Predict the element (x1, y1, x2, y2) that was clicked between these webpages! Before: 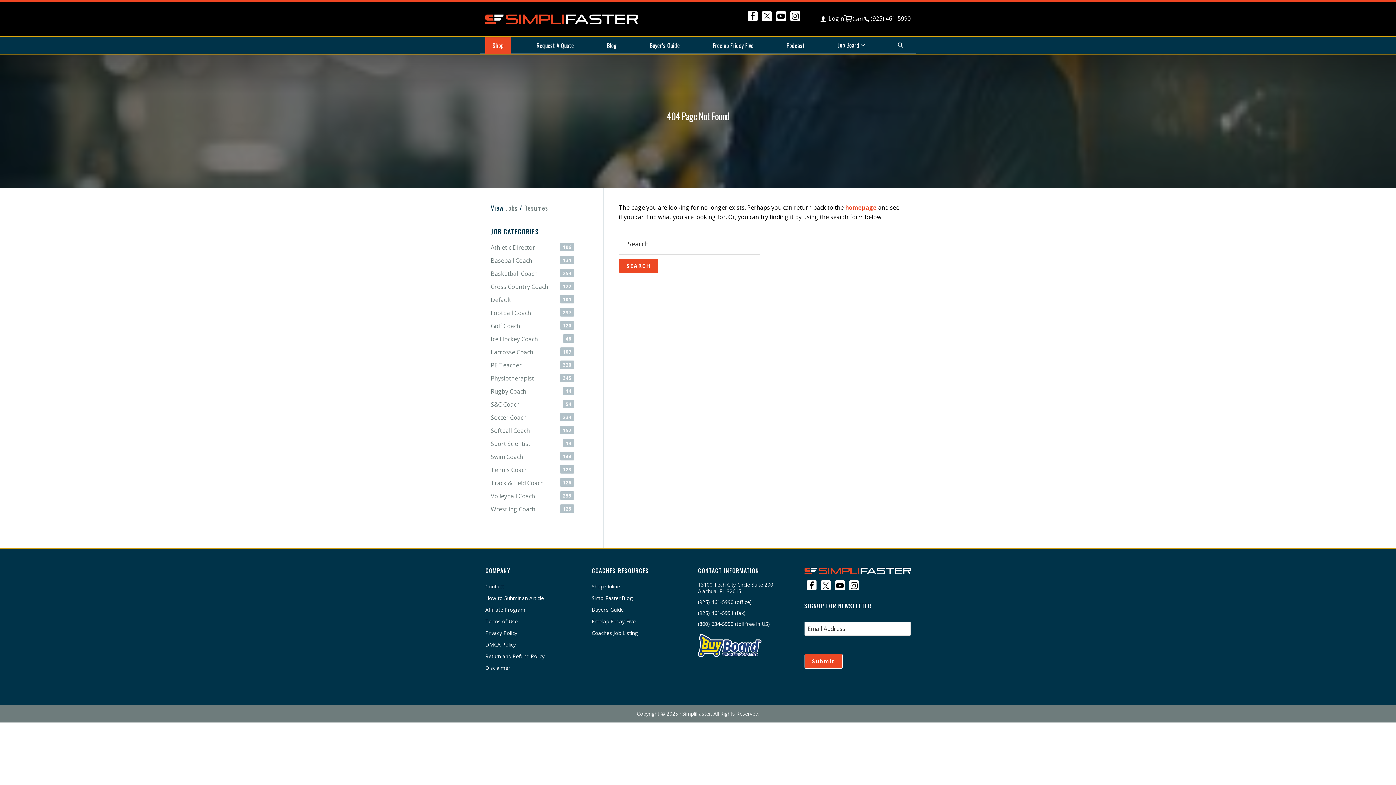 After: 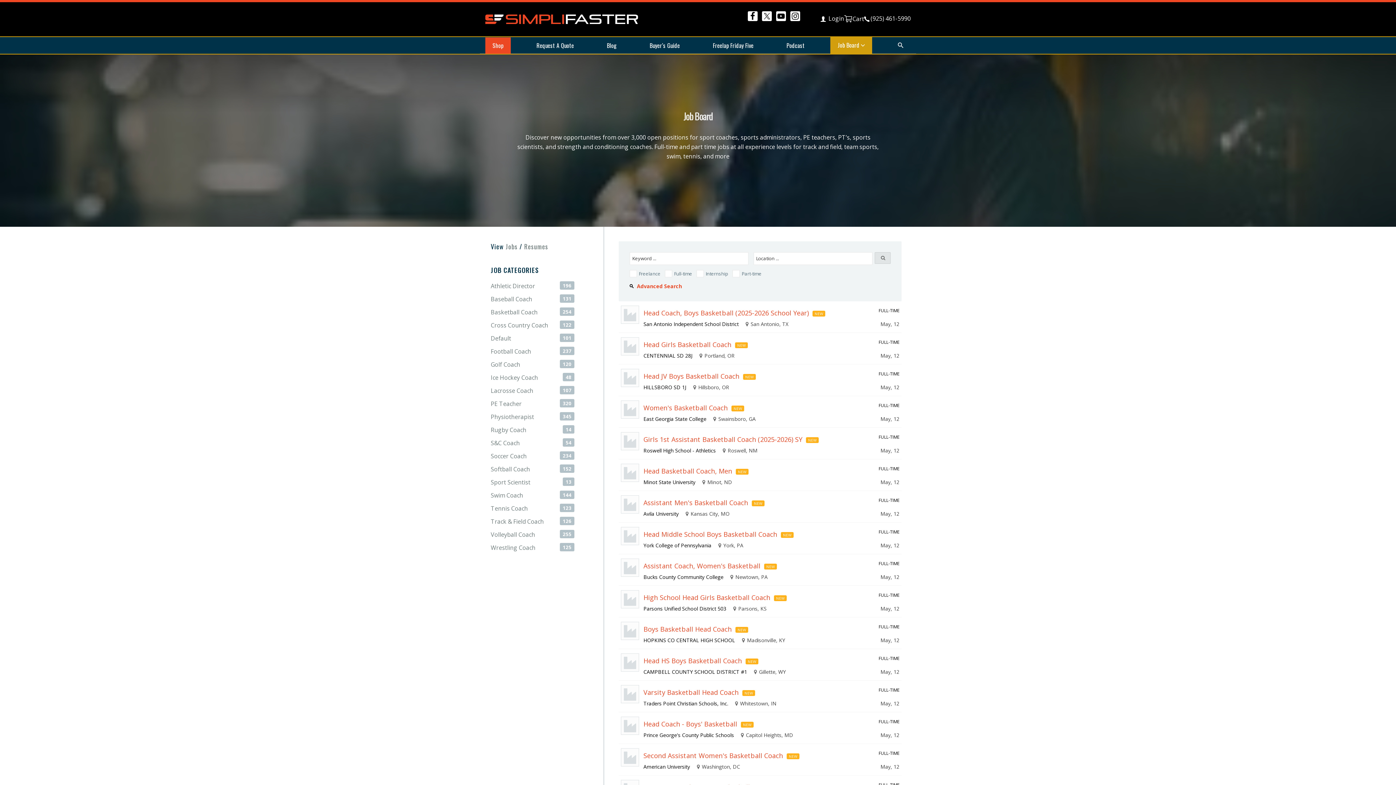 Action: label: Basketball Coach bbox: (490, 269, 537, 277)